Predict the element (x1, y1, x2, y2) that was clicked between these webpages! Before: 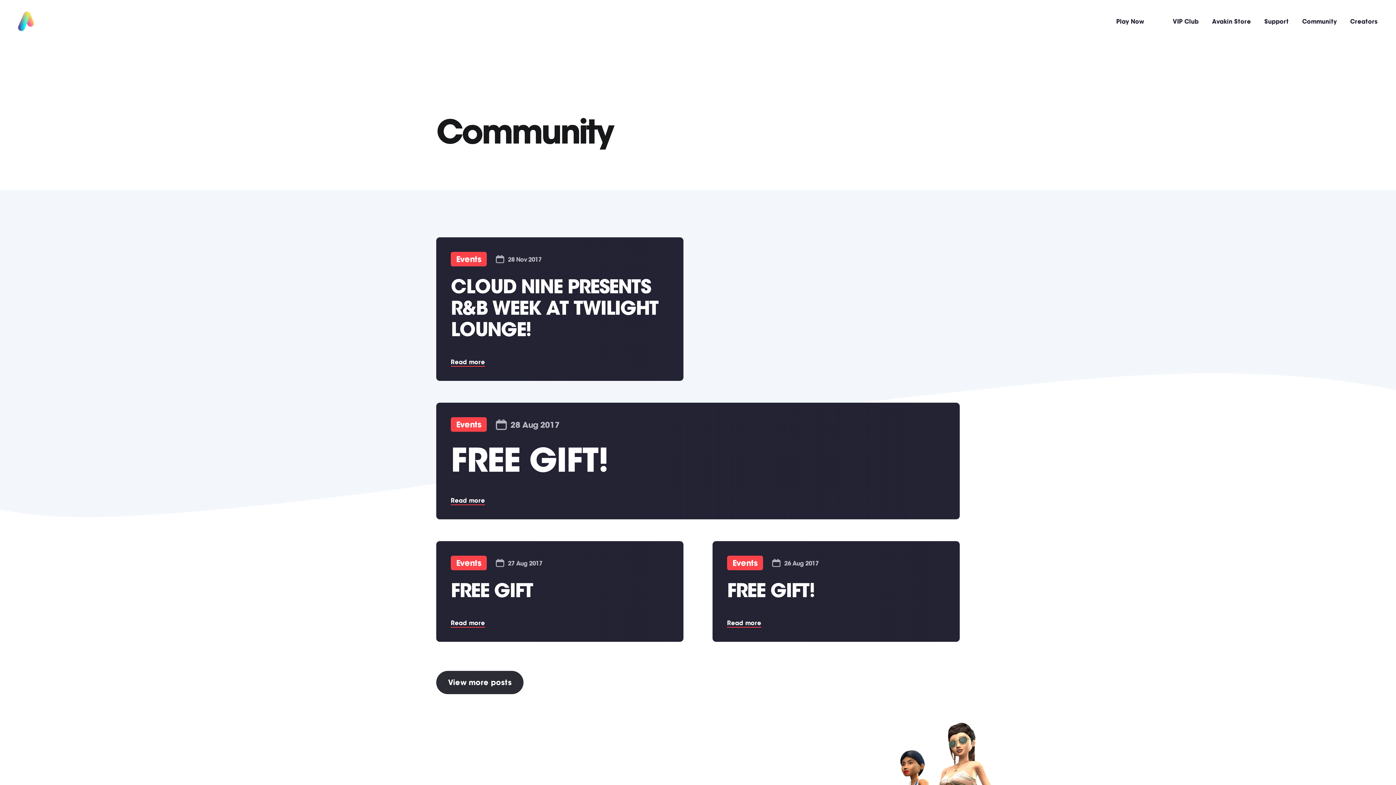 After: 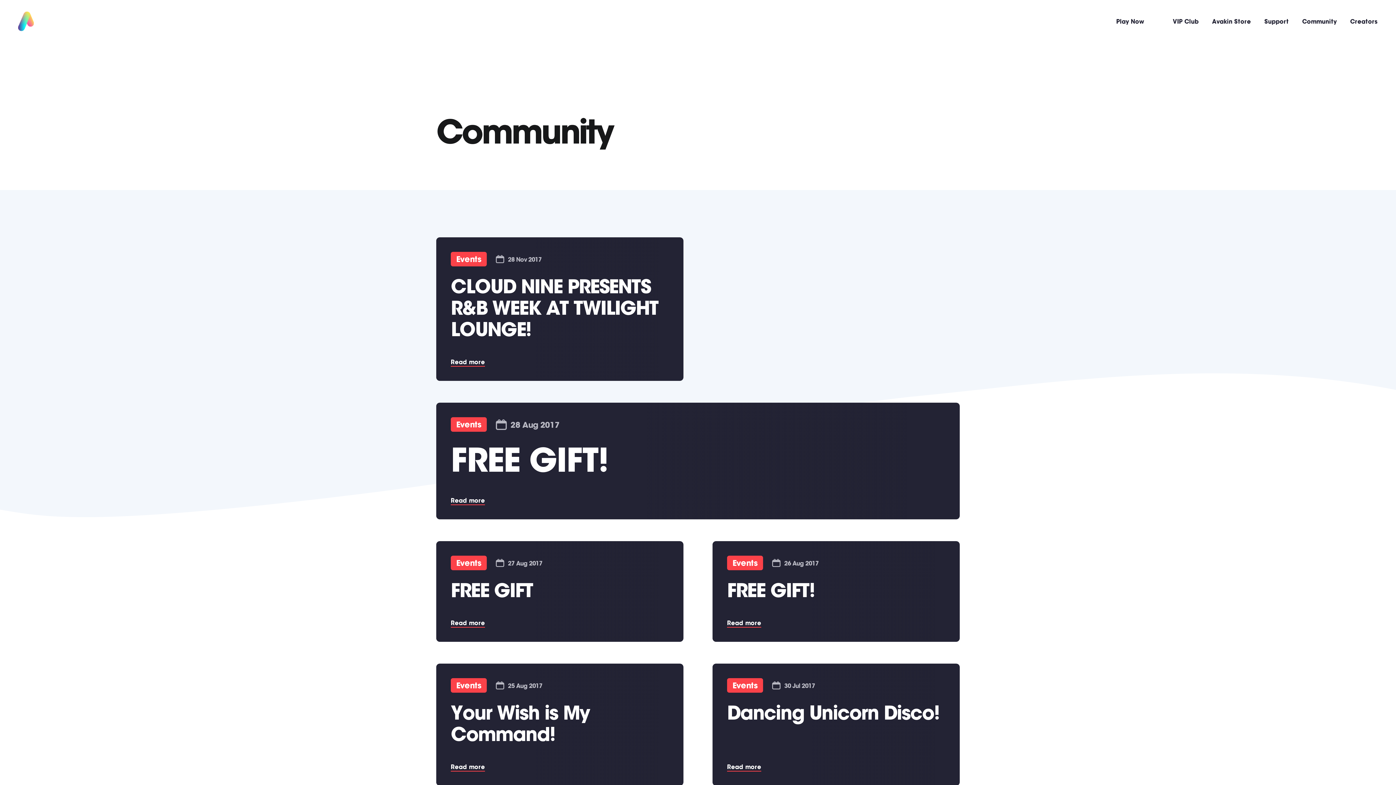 Action: label: View more posts bbox: (436, 671, 523, 694)